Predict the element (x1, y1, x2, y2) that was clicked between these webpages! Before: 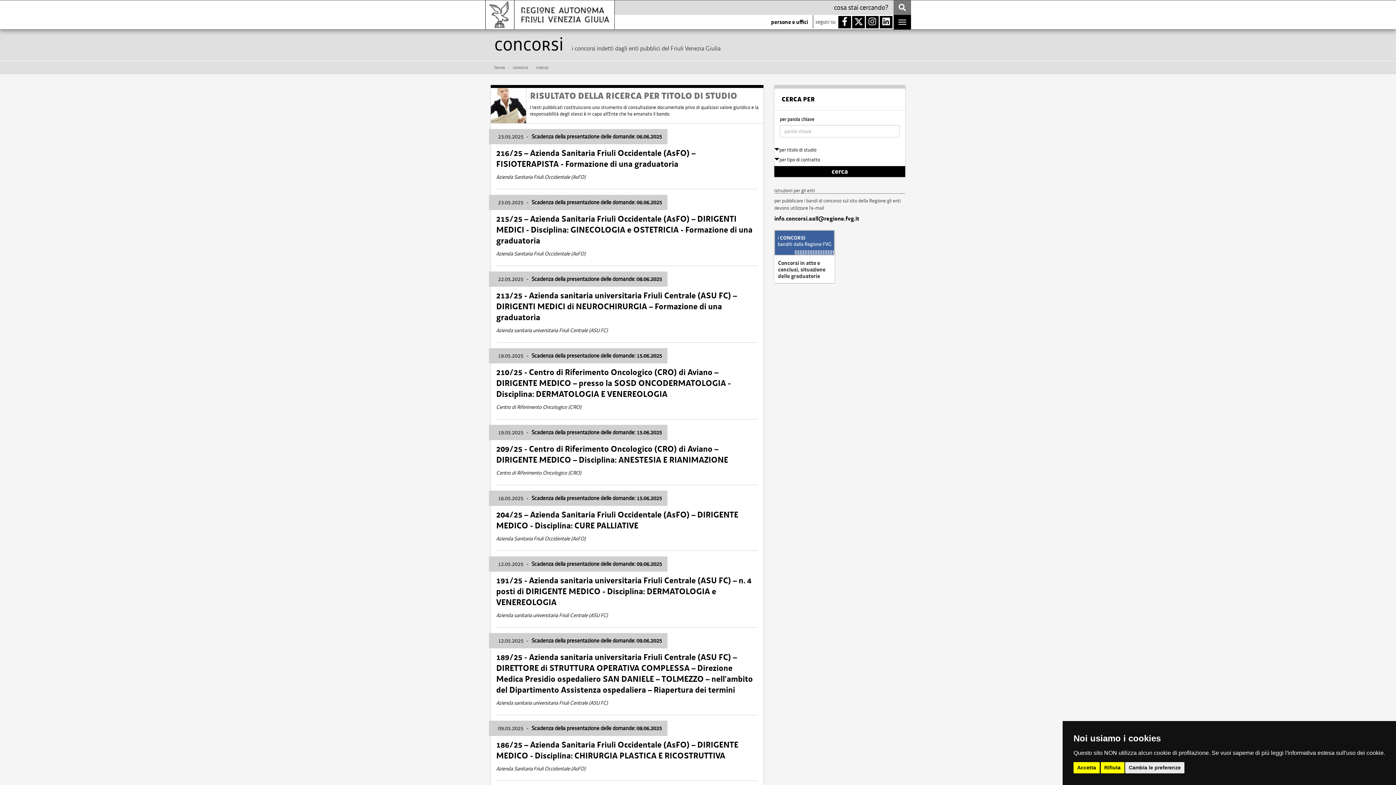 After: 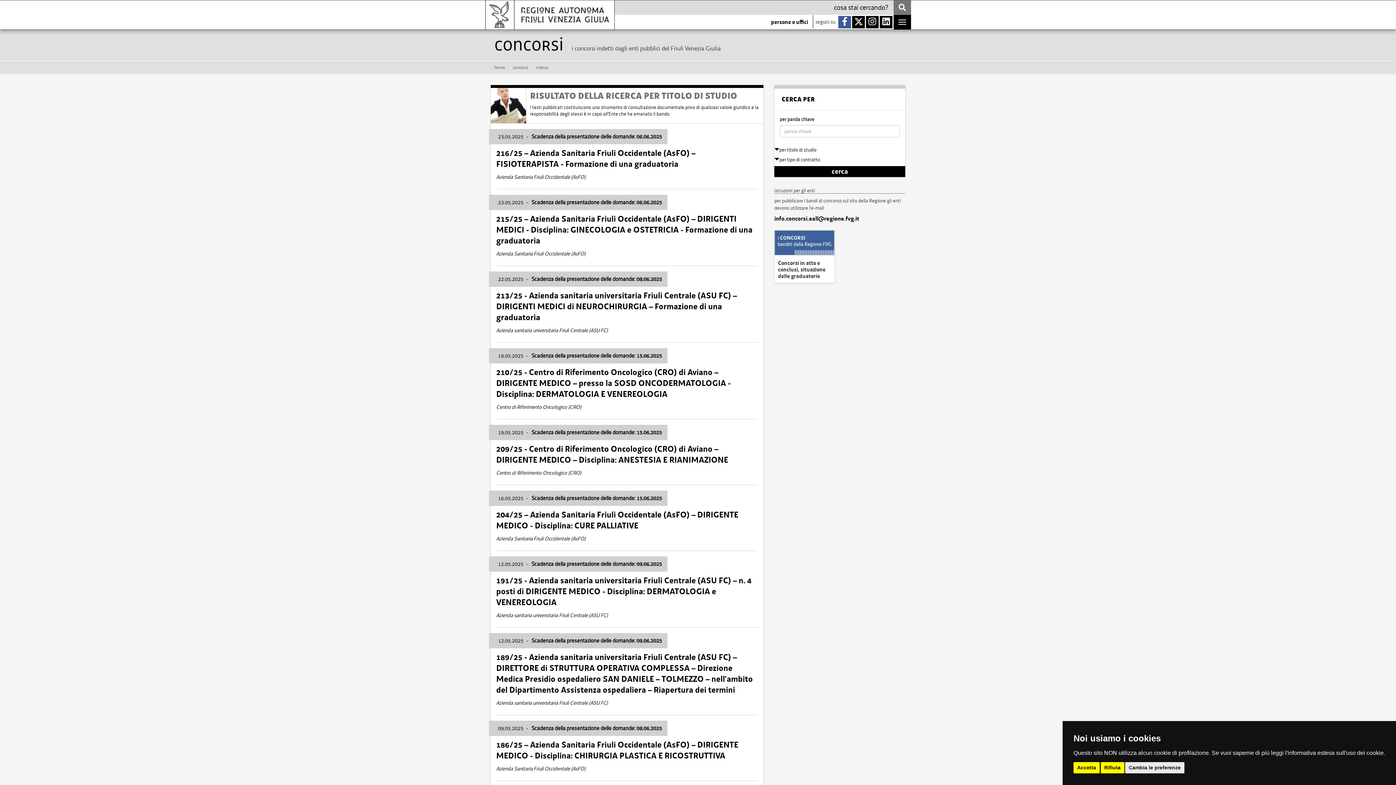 Action: bbox: (838, 16, 851, 28)